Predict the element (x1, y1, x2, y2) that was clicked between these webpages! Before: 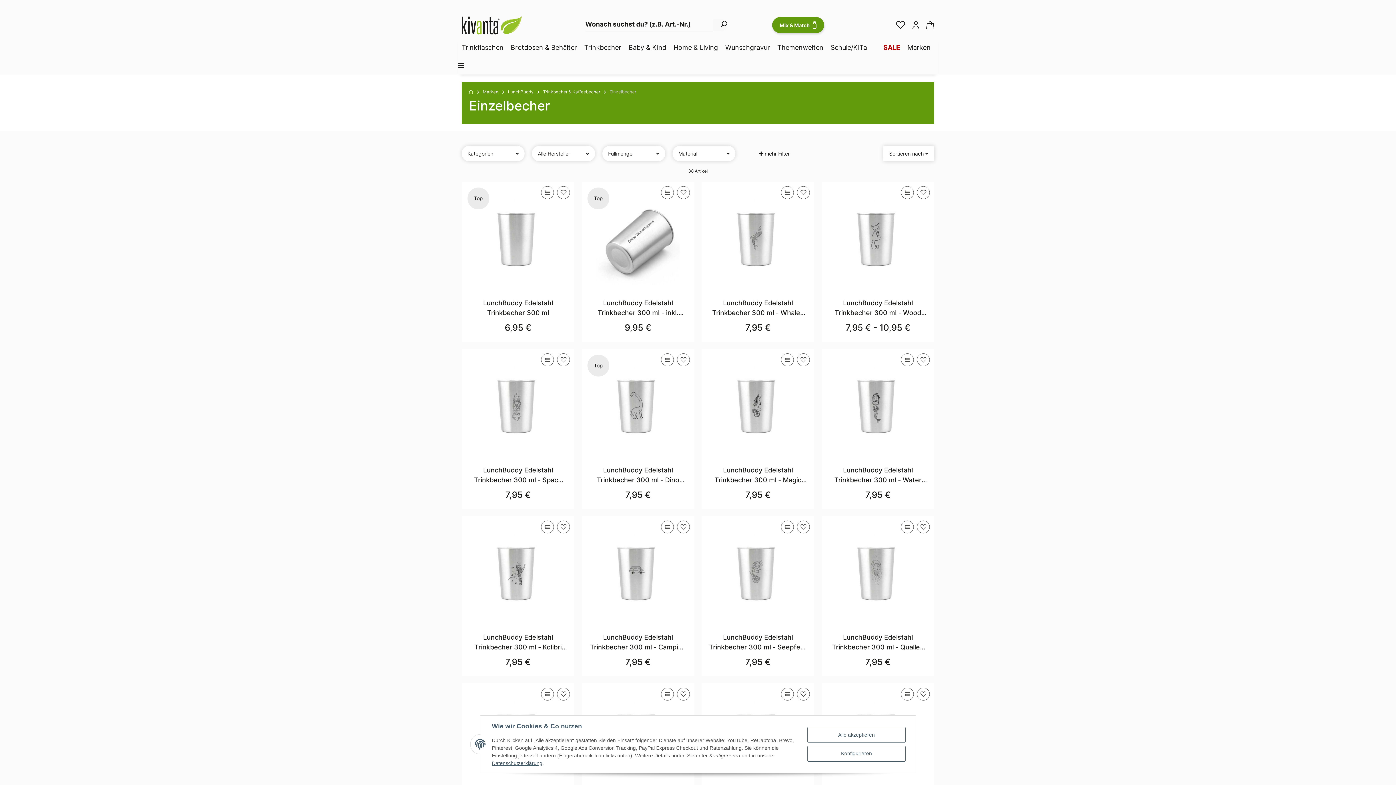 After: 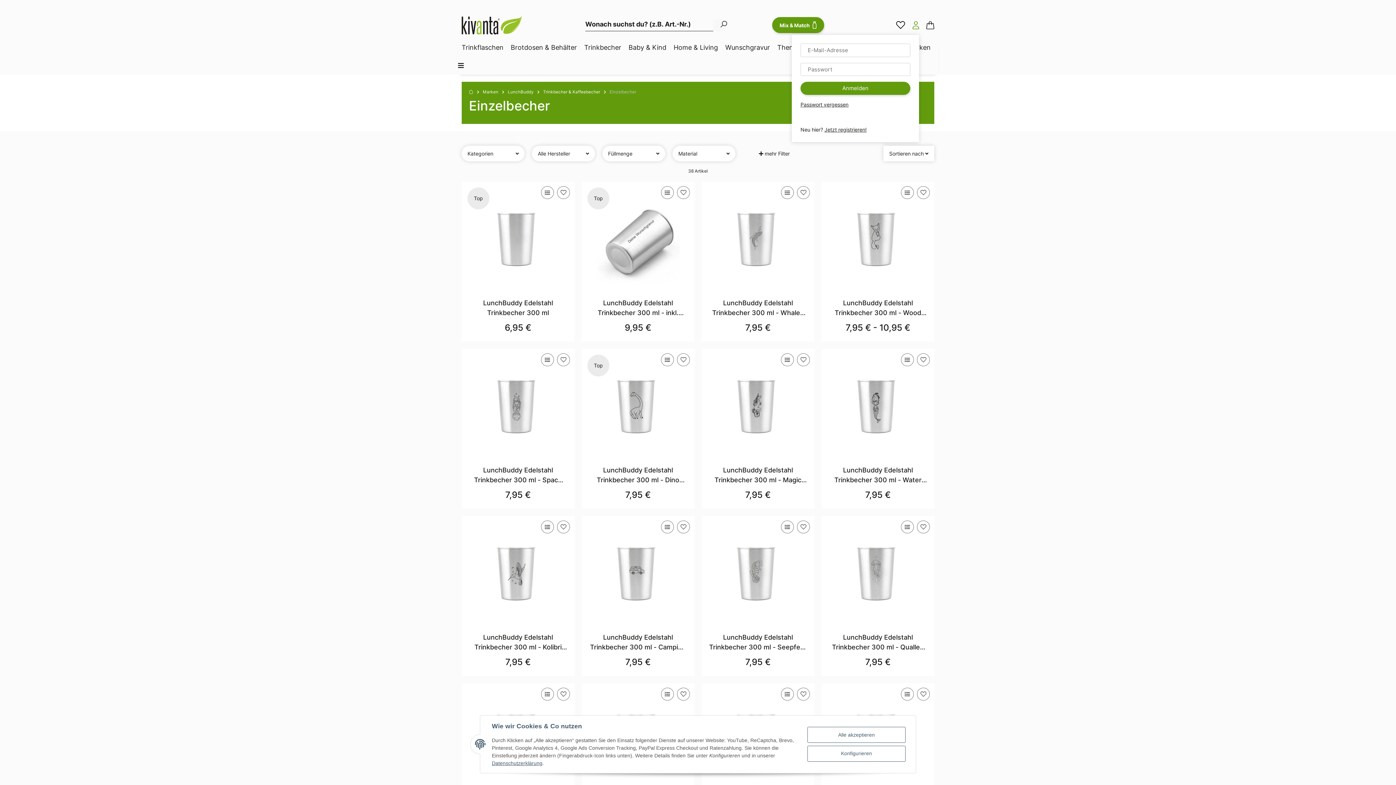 Action: label: Mein Konto bbox: (912, 16, 919, 34)